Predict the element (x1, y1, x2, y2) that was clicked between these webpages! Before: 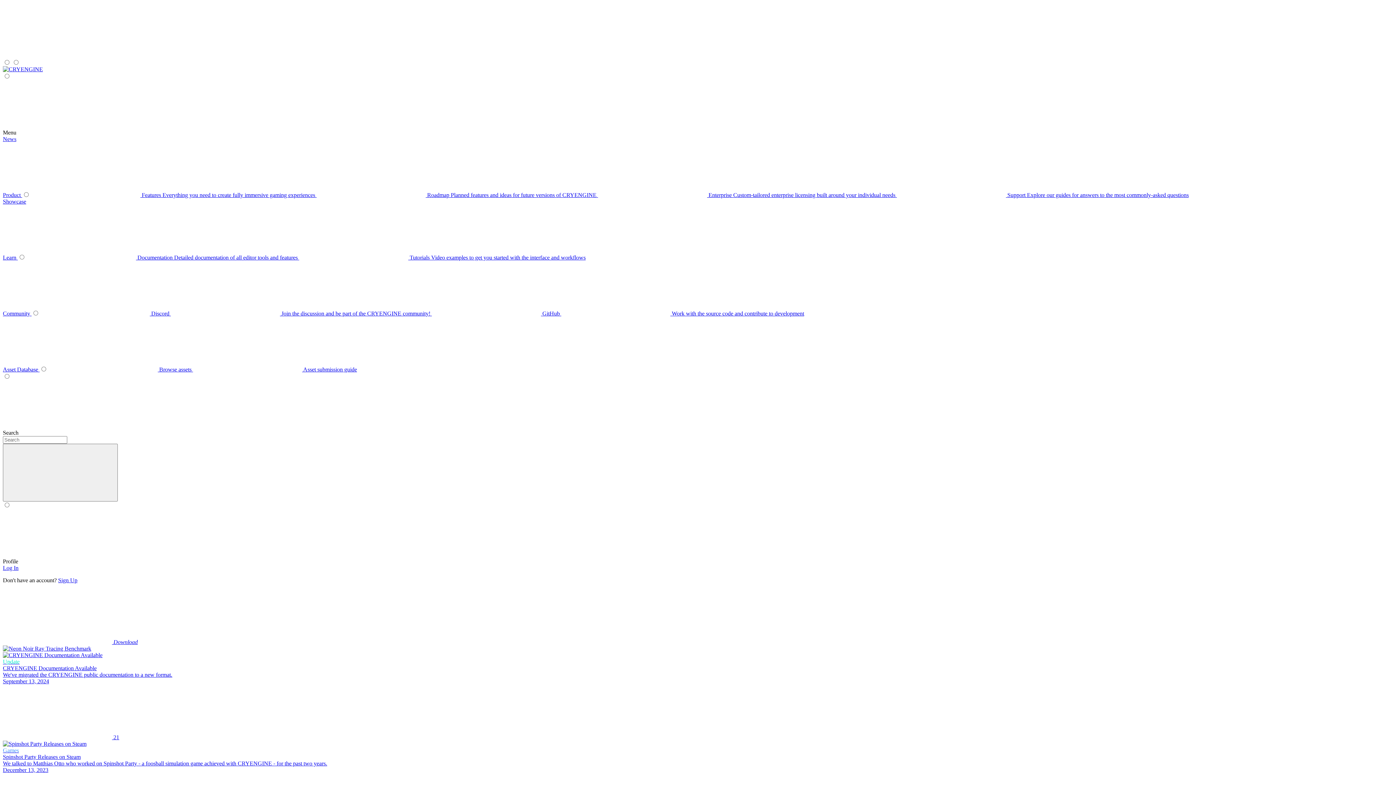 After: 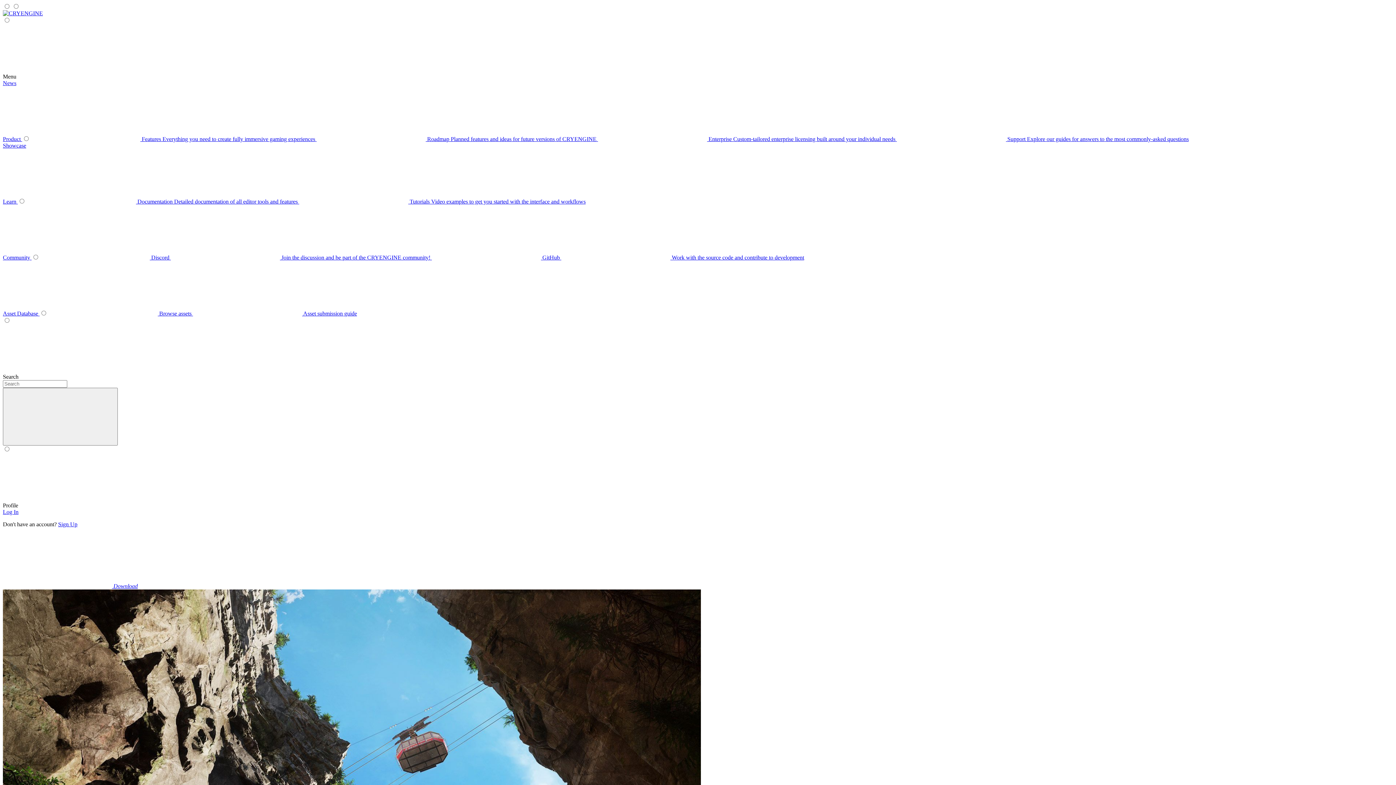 Action: label: submenu bbox: (316, 192, 598, 198)